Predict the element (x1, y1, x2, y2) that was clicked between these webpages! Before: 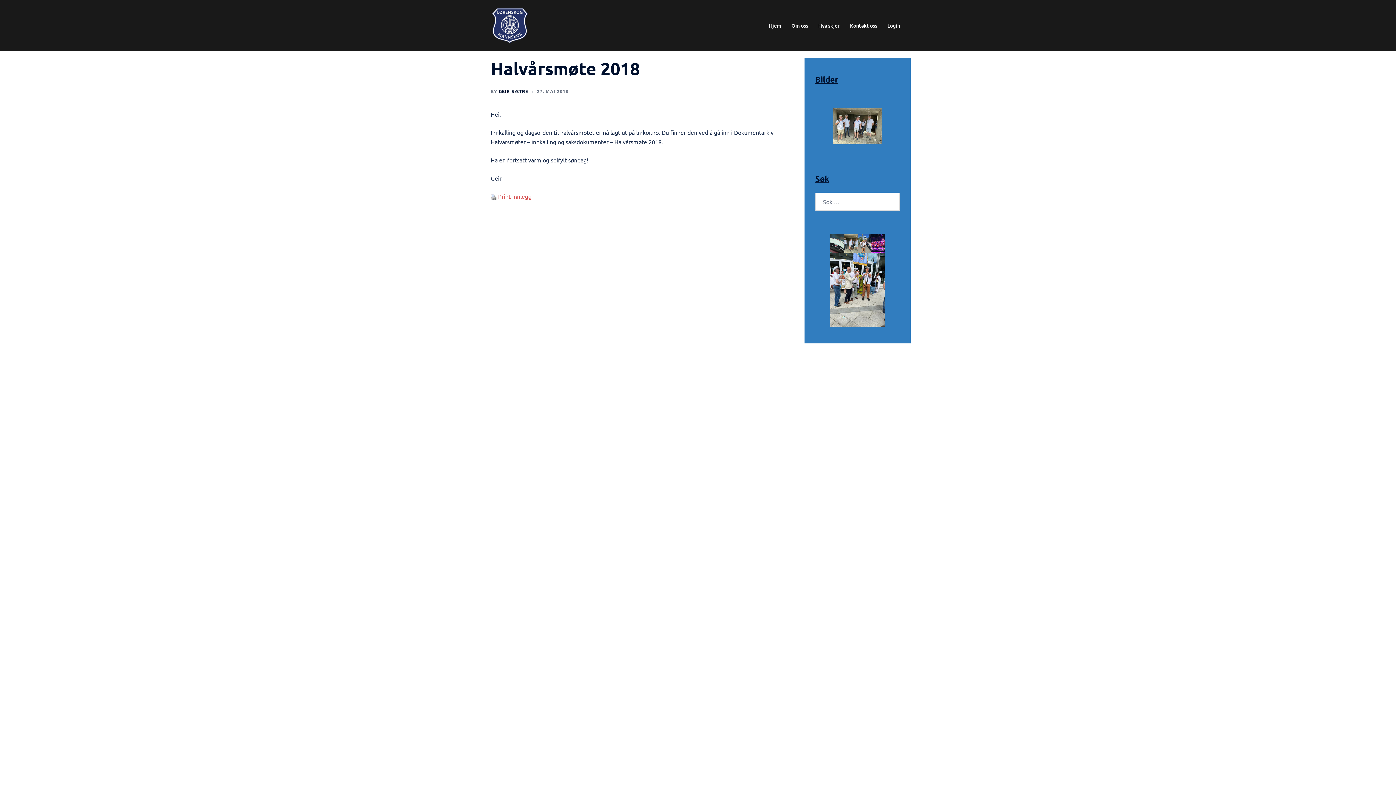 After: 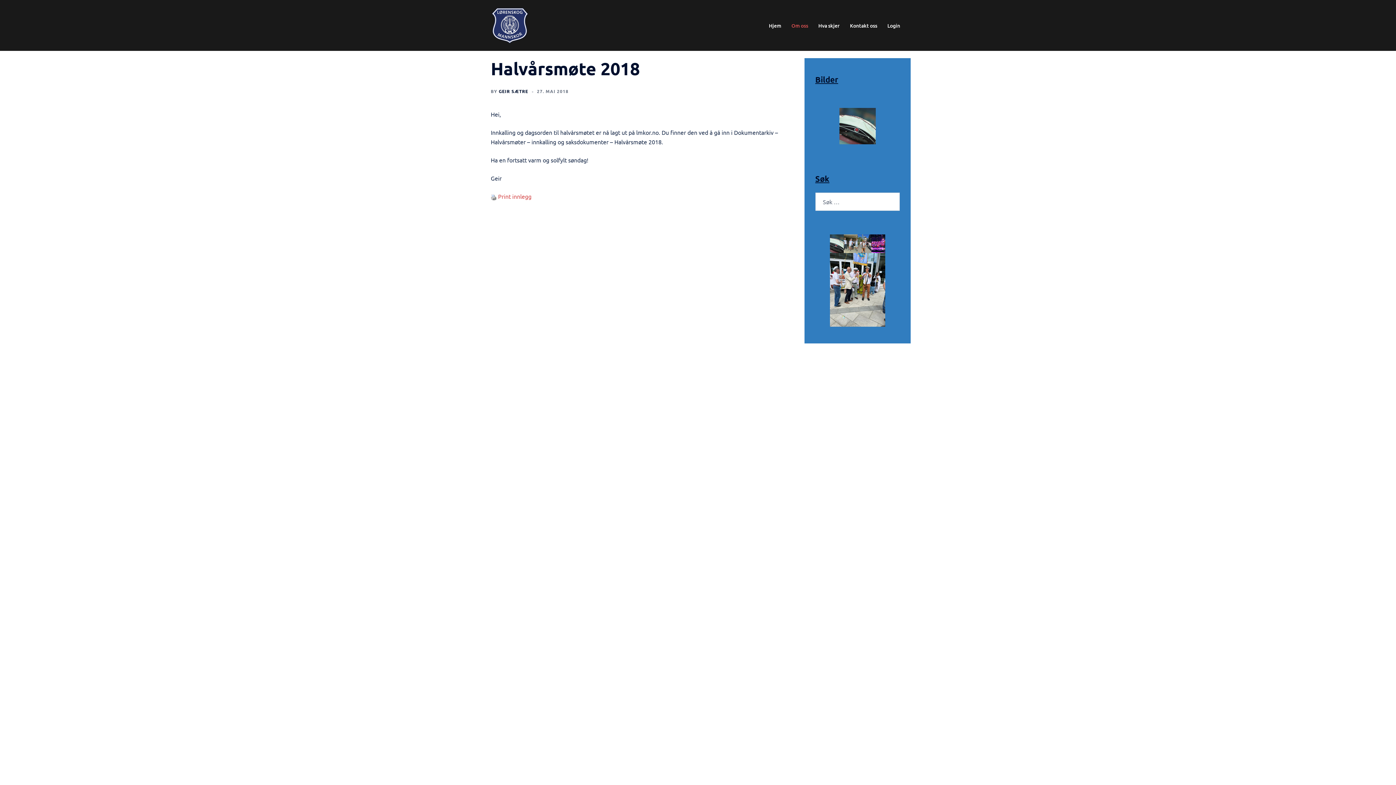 Action: label: Om oss bbox: (791, 21, 808, 29)